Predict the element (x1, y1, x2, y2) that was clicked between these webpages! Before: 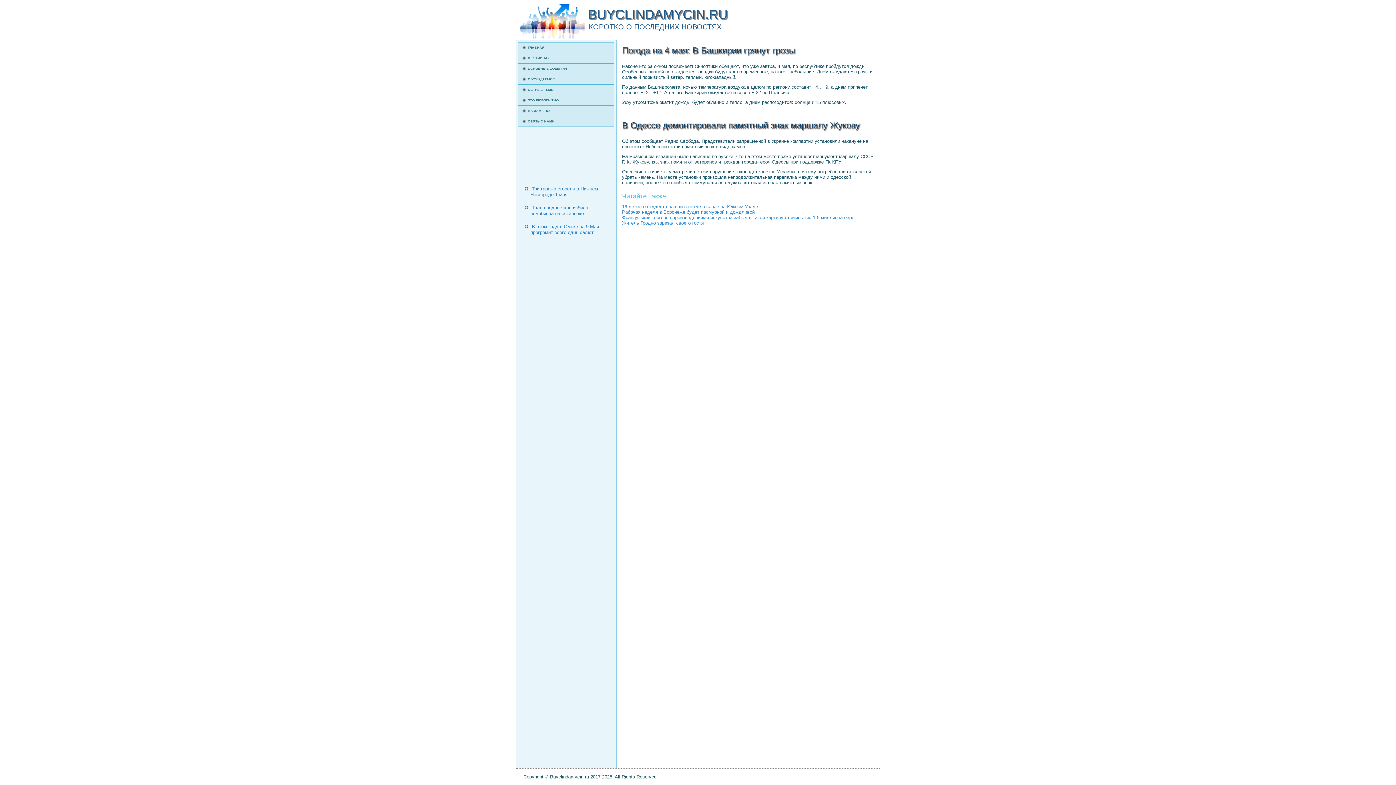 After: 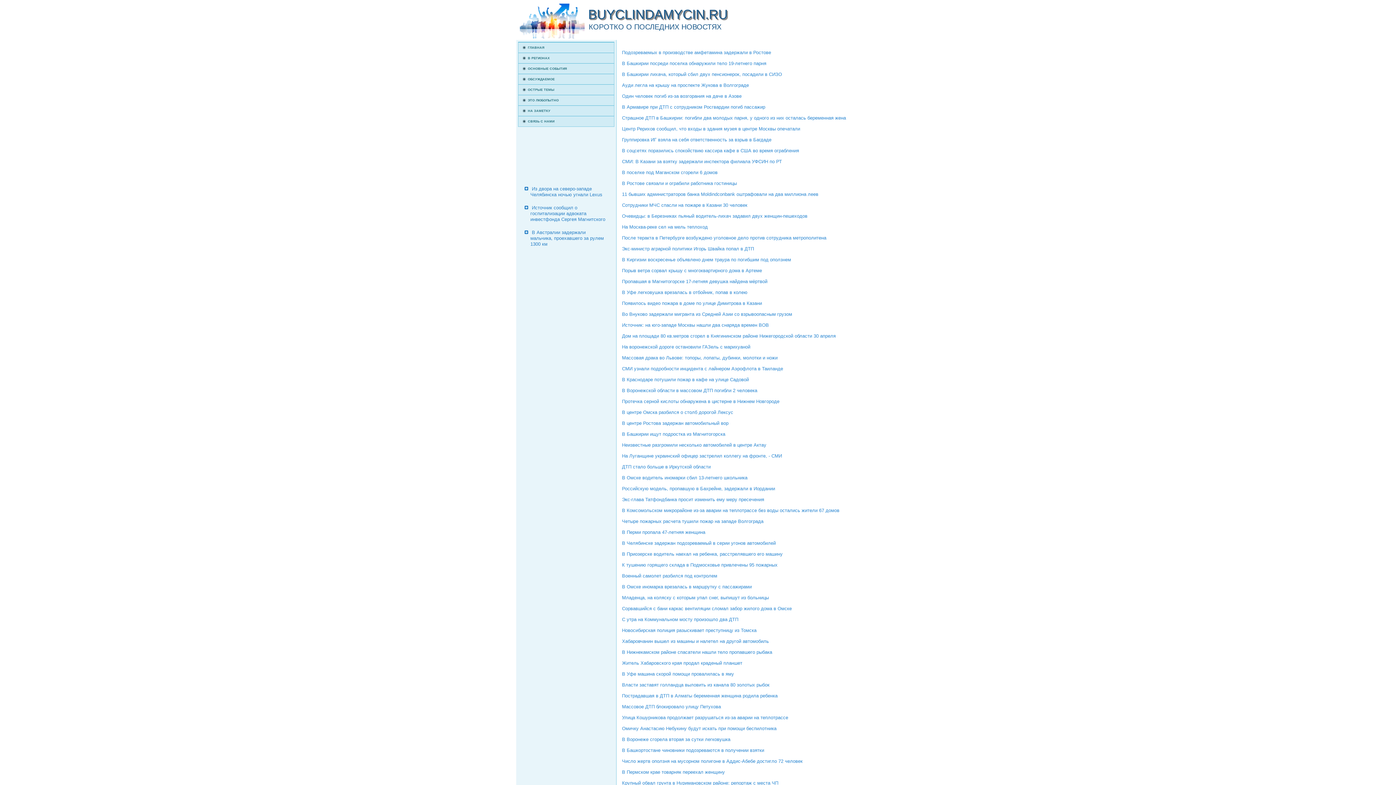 Action: label: ОСНОВНЫЕ СОБЫТИЯ bbox: (518, 63, 614, 73)